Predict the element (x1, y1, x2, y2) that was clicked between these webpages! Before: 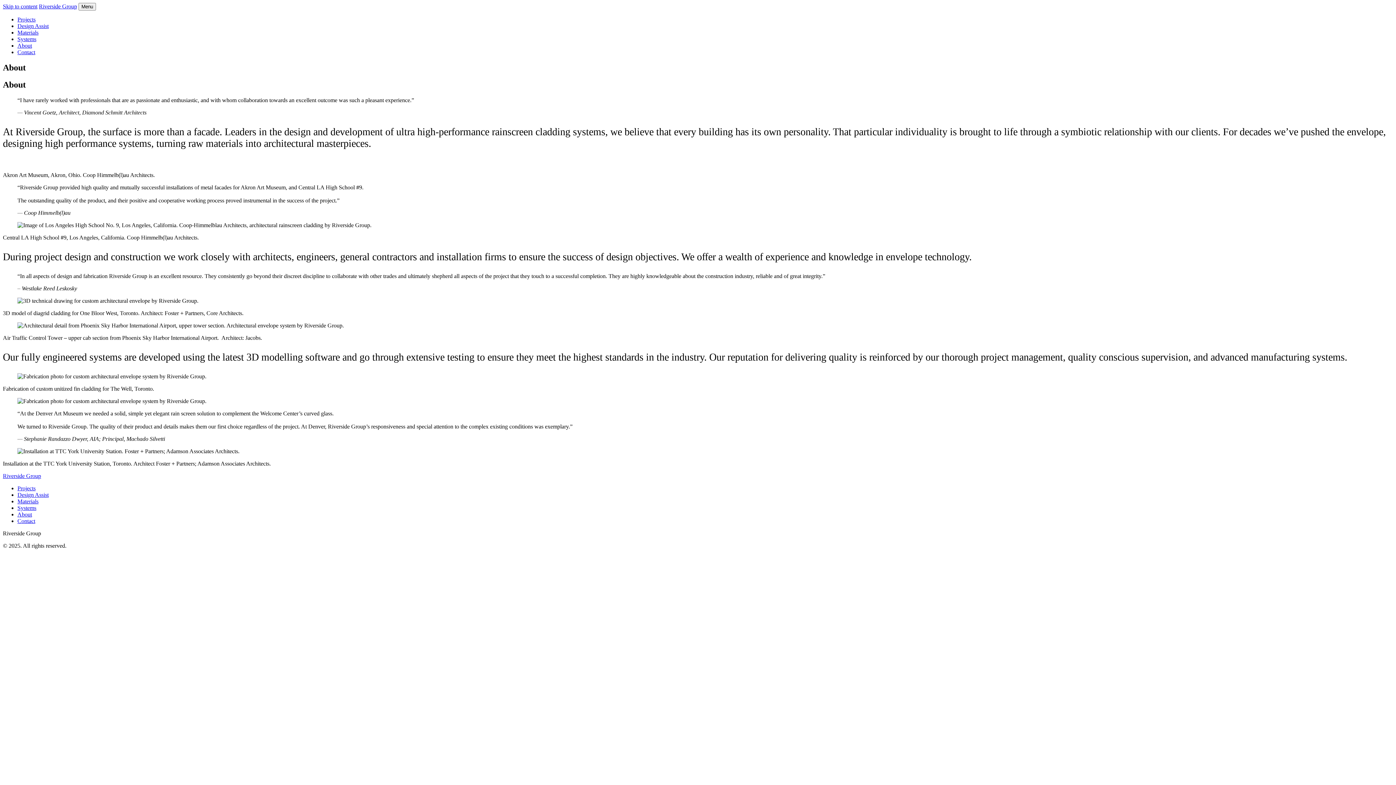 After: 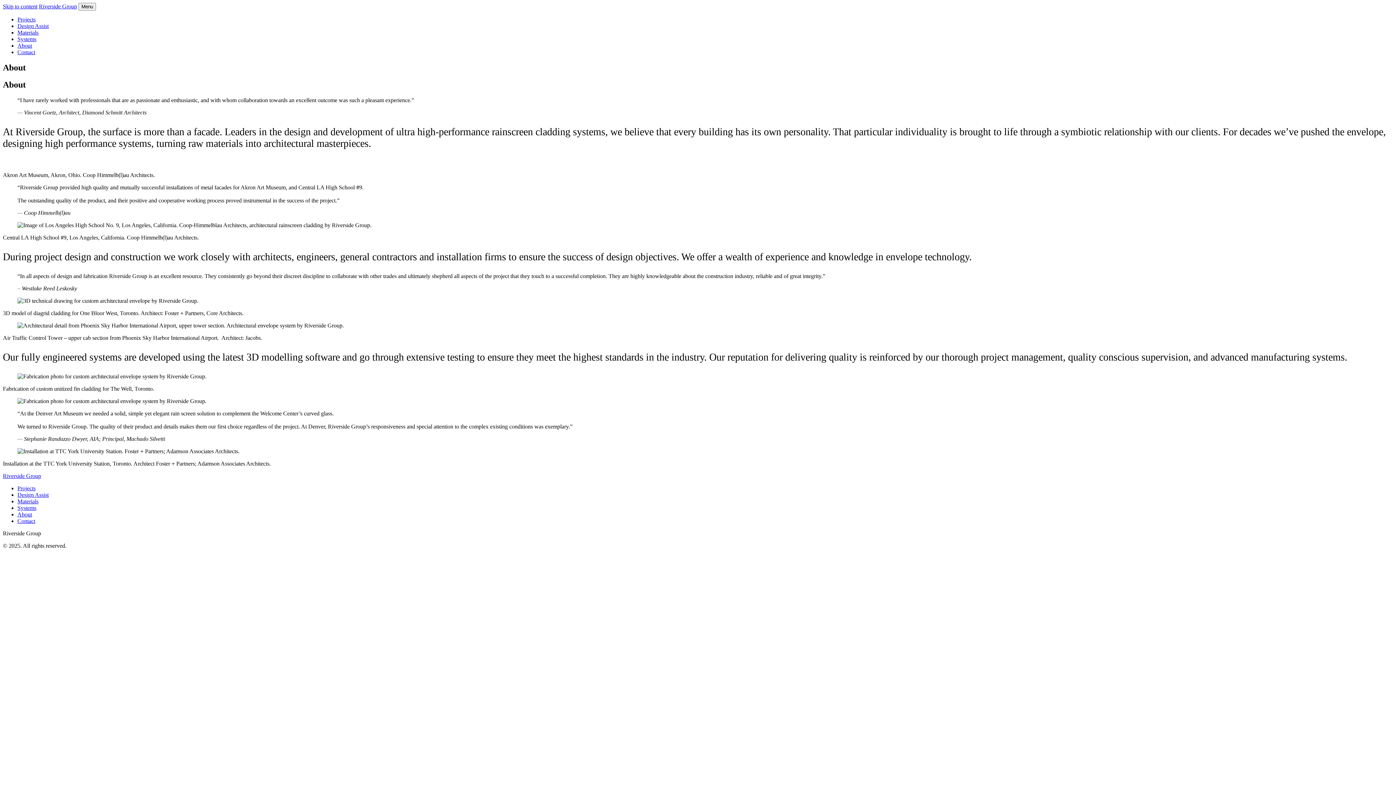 Action: label: About bbox: (17, 42, 32, 48)